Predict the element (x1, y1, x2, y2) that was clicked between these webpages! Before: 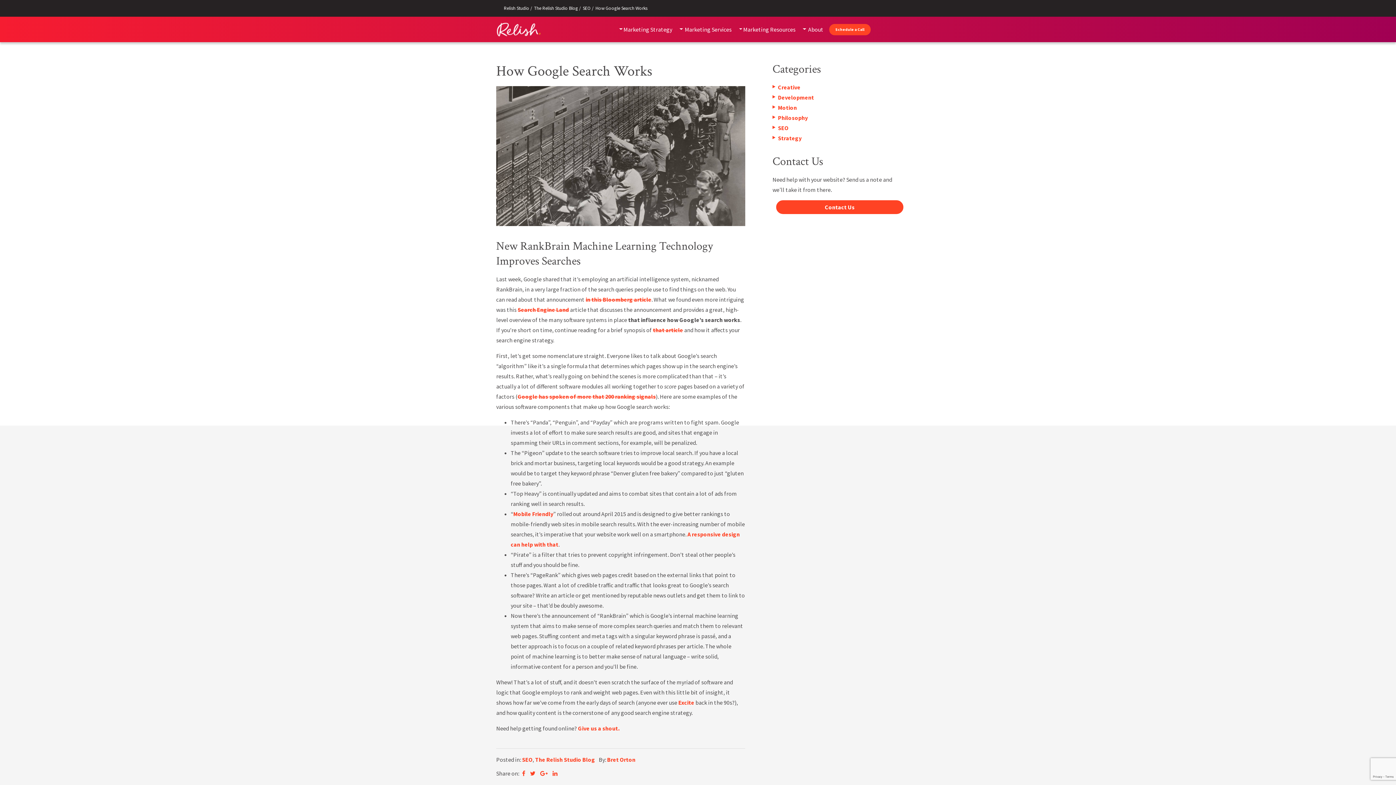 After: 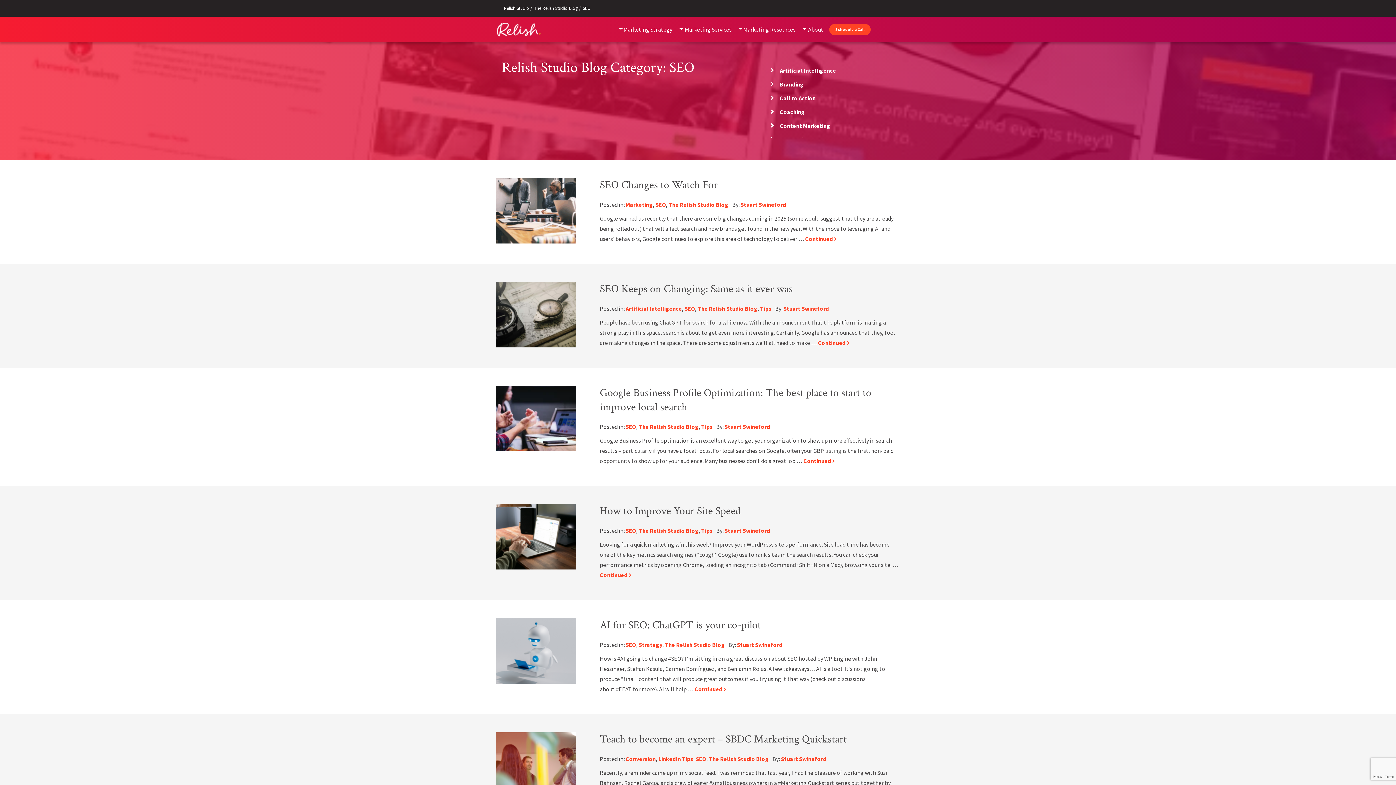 Action: bbox: (582, 5, 590, 11) label: SEO